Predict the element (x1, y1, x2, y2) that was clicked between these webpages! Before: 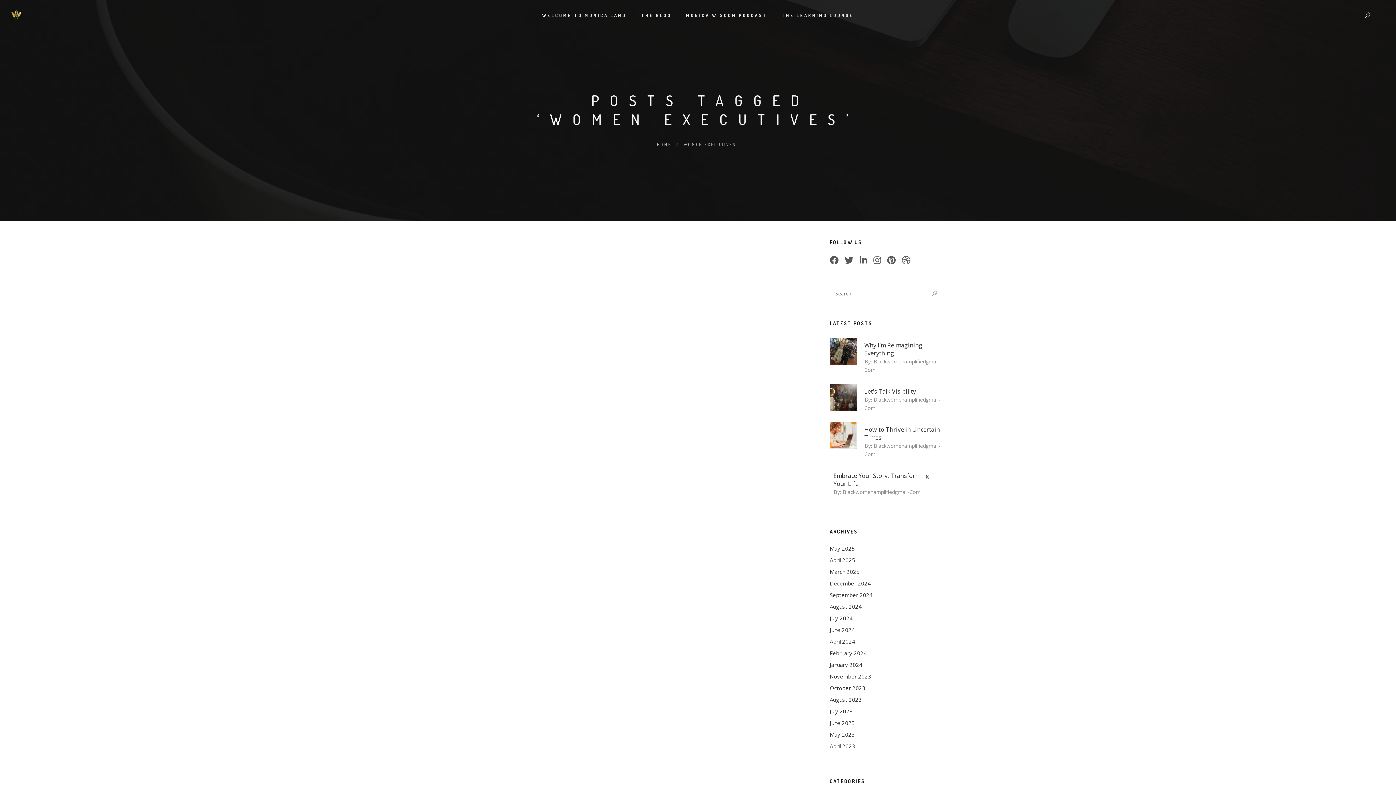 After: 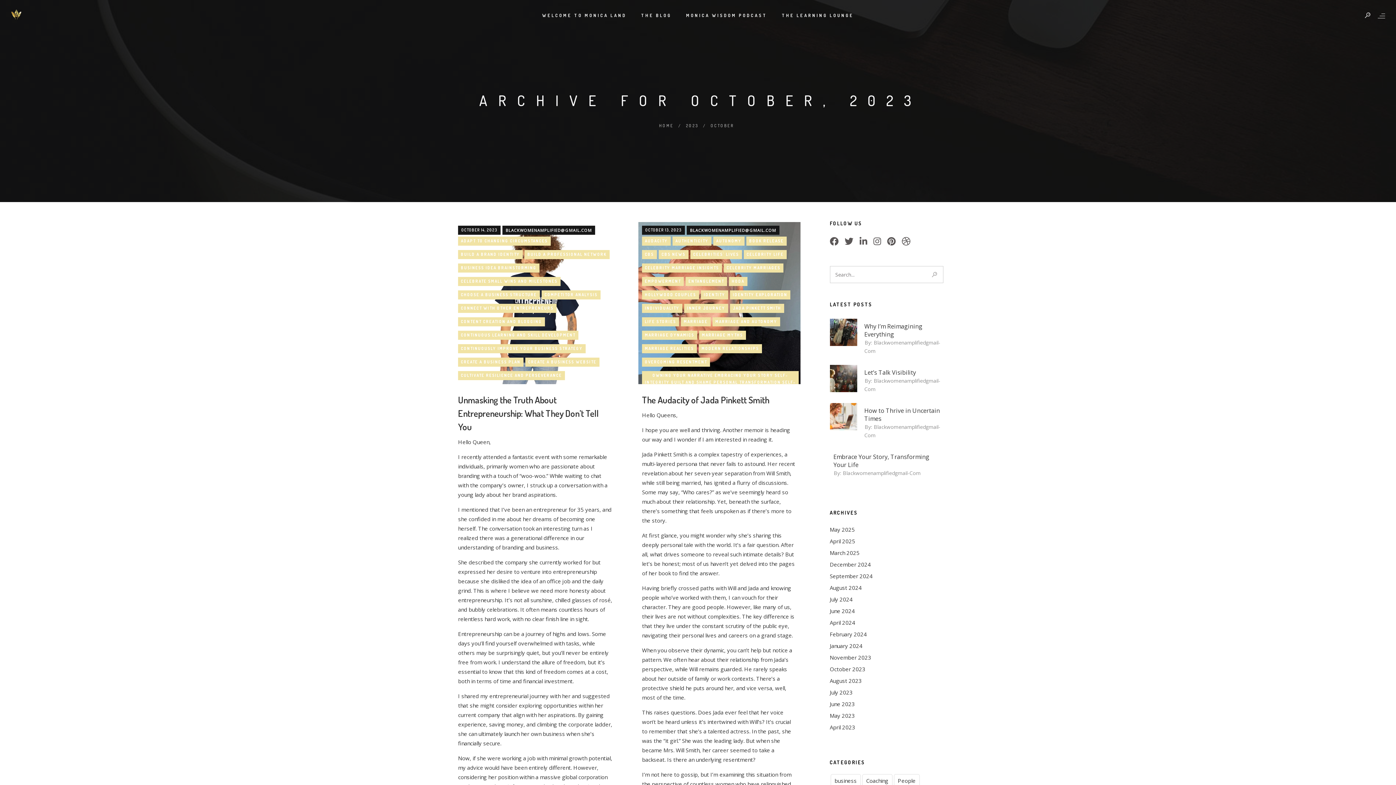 Action: label: October 2023 bbox: (830, 684, 865, 692)